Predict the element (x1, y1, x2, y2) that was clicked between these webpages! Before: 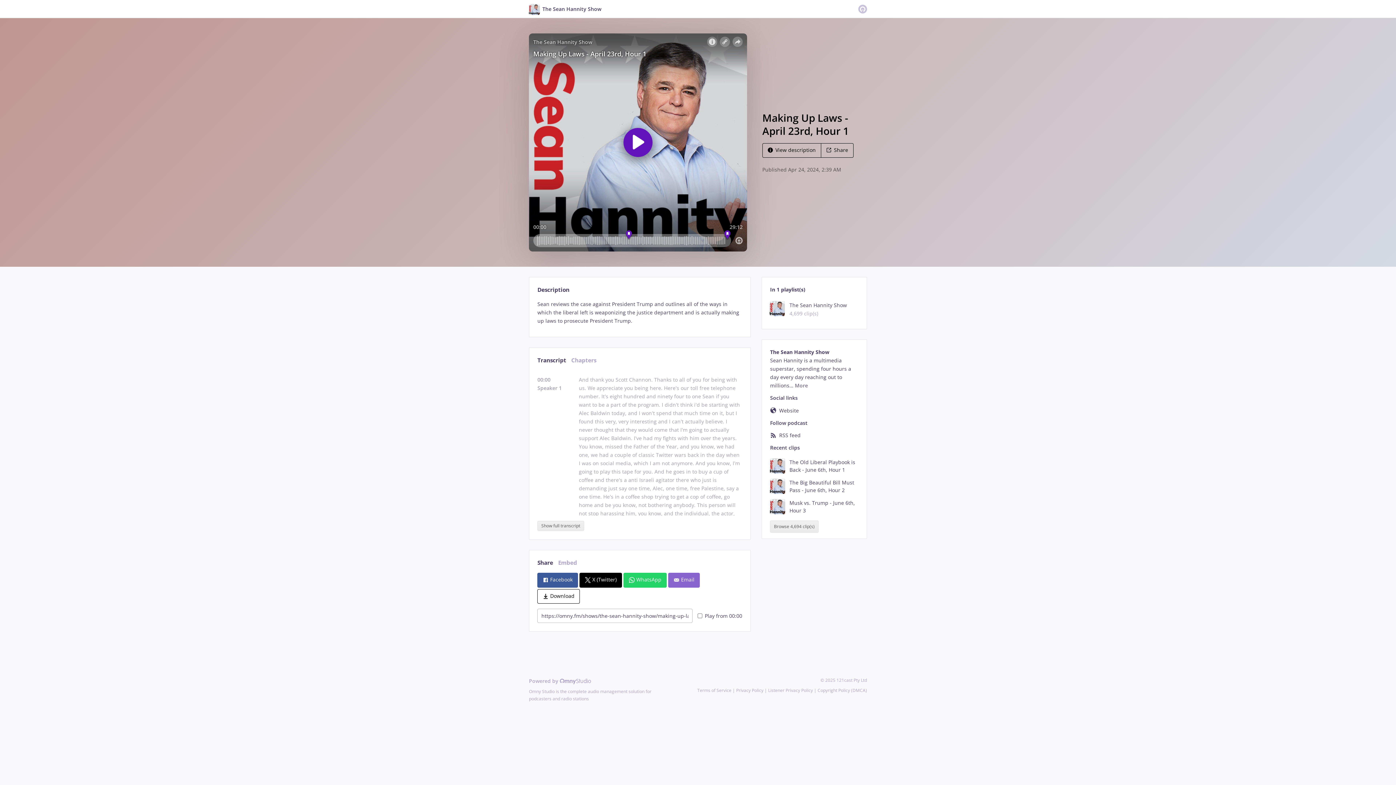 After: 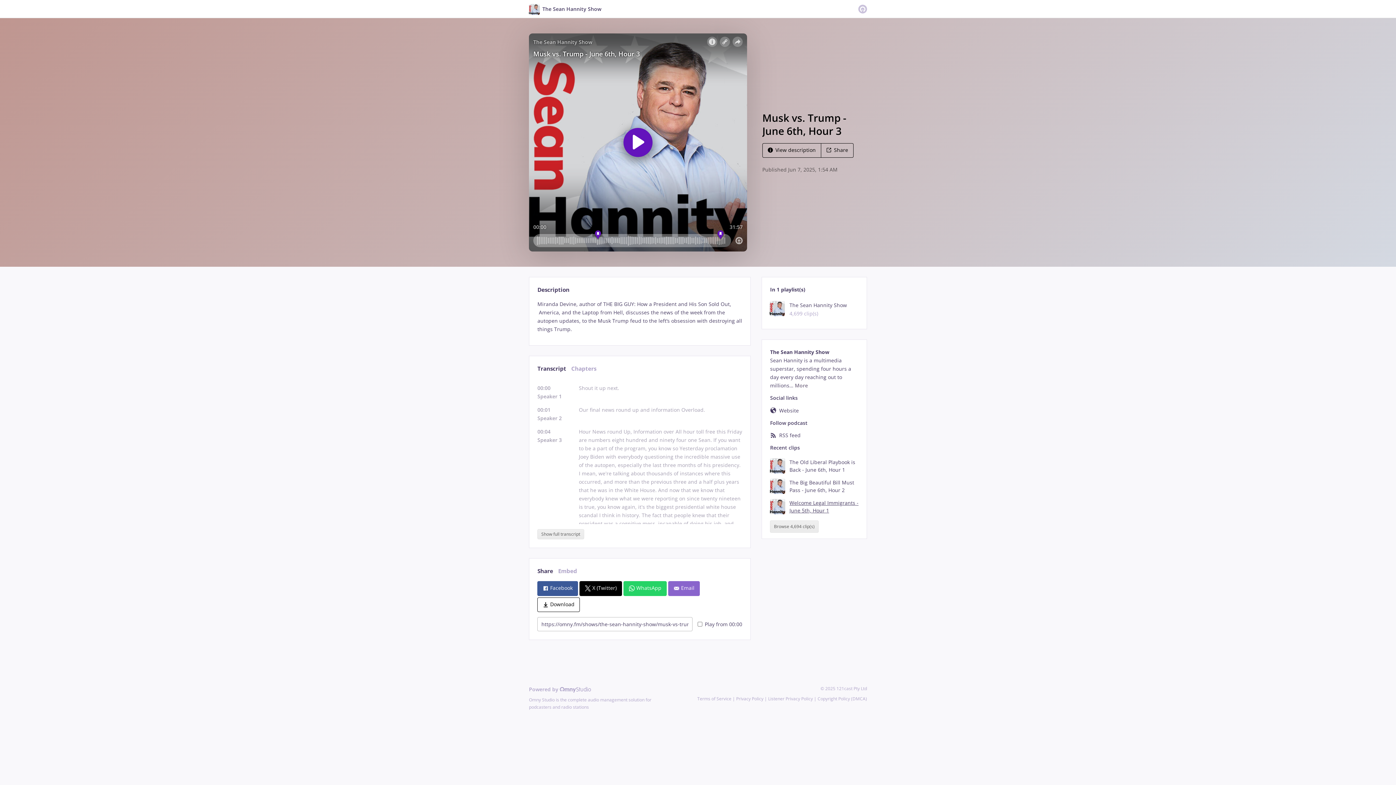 Action: bbox: (770, 499, 858, 514) label: Musk vs. Trump - June 6th, Hour 3